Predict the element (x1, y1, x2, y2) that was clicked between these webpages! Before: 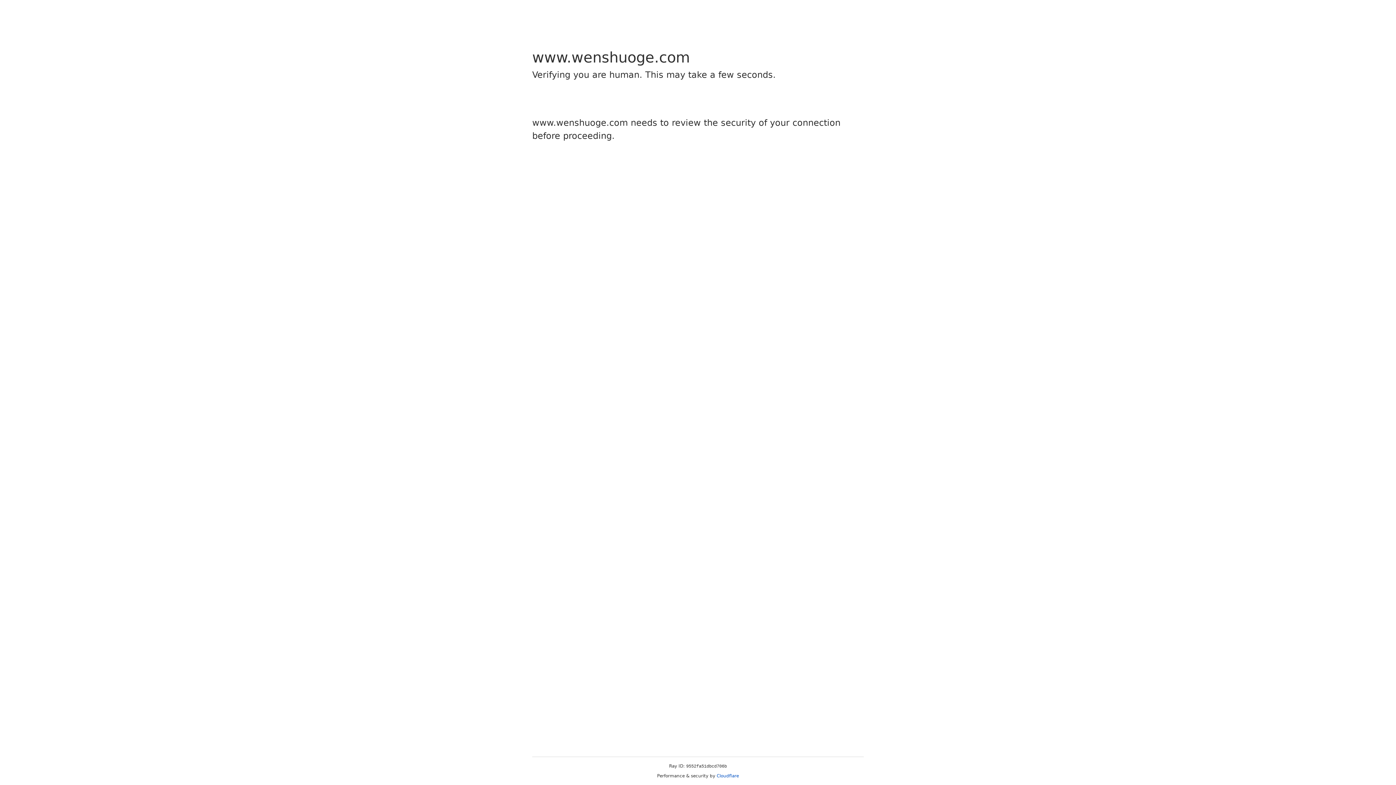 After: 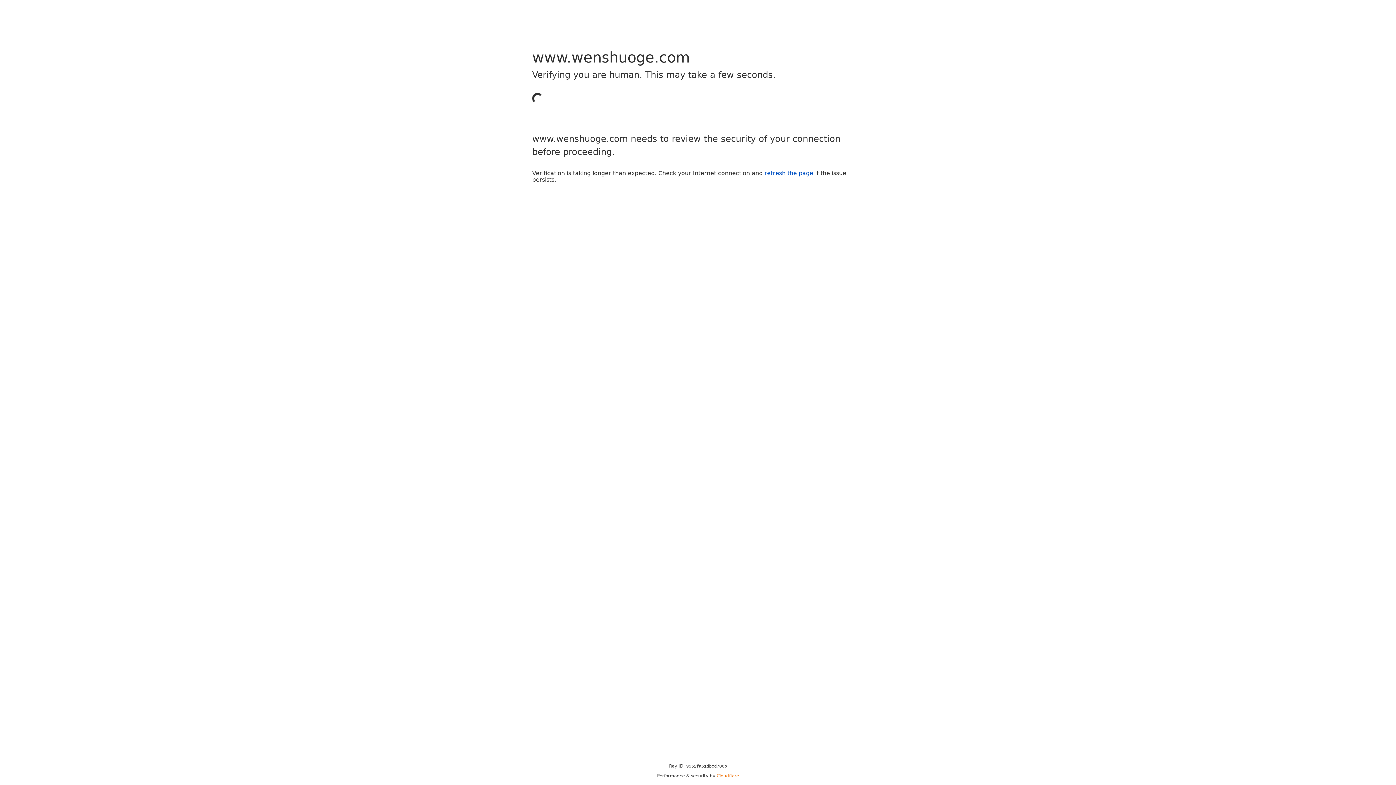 Action: label: Cloudflare bbox: (716, 773, 739, 778)